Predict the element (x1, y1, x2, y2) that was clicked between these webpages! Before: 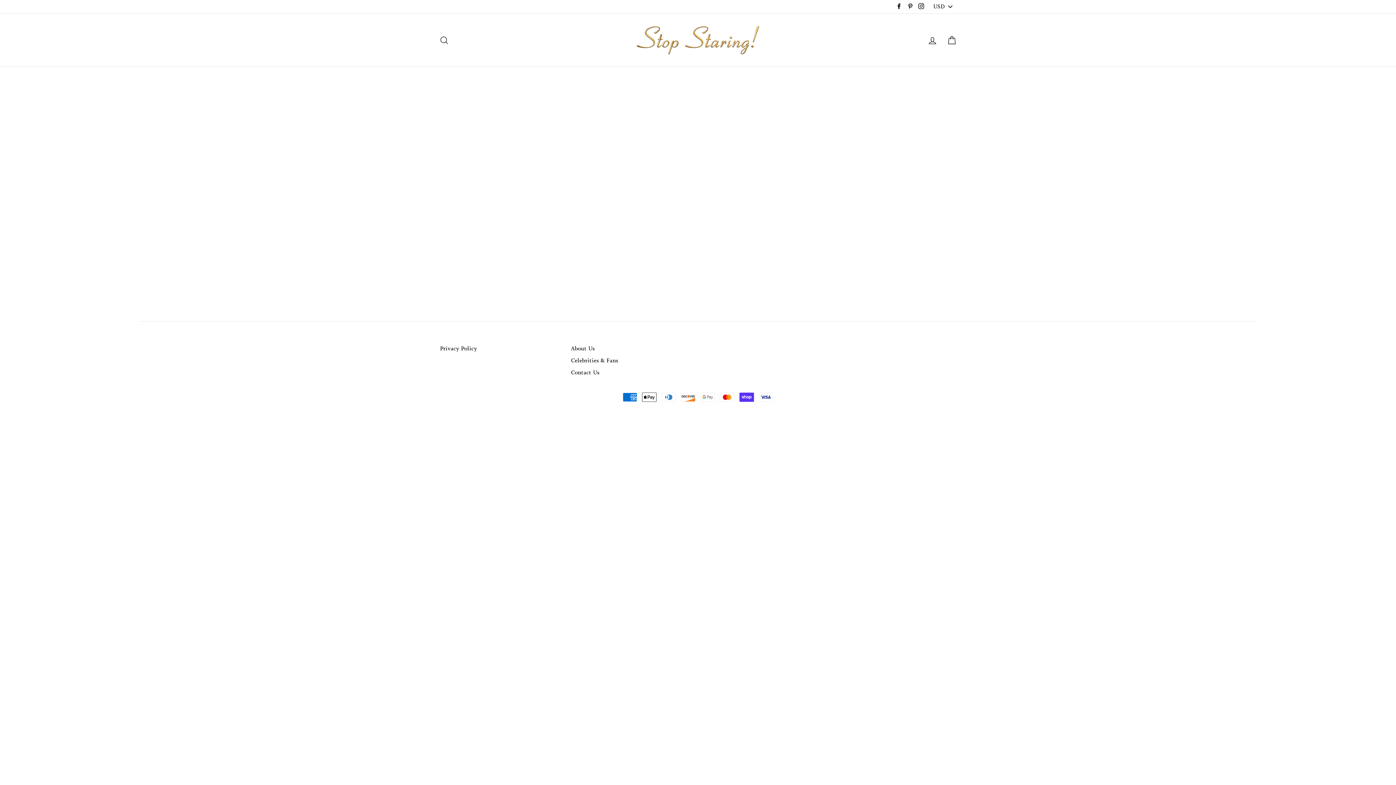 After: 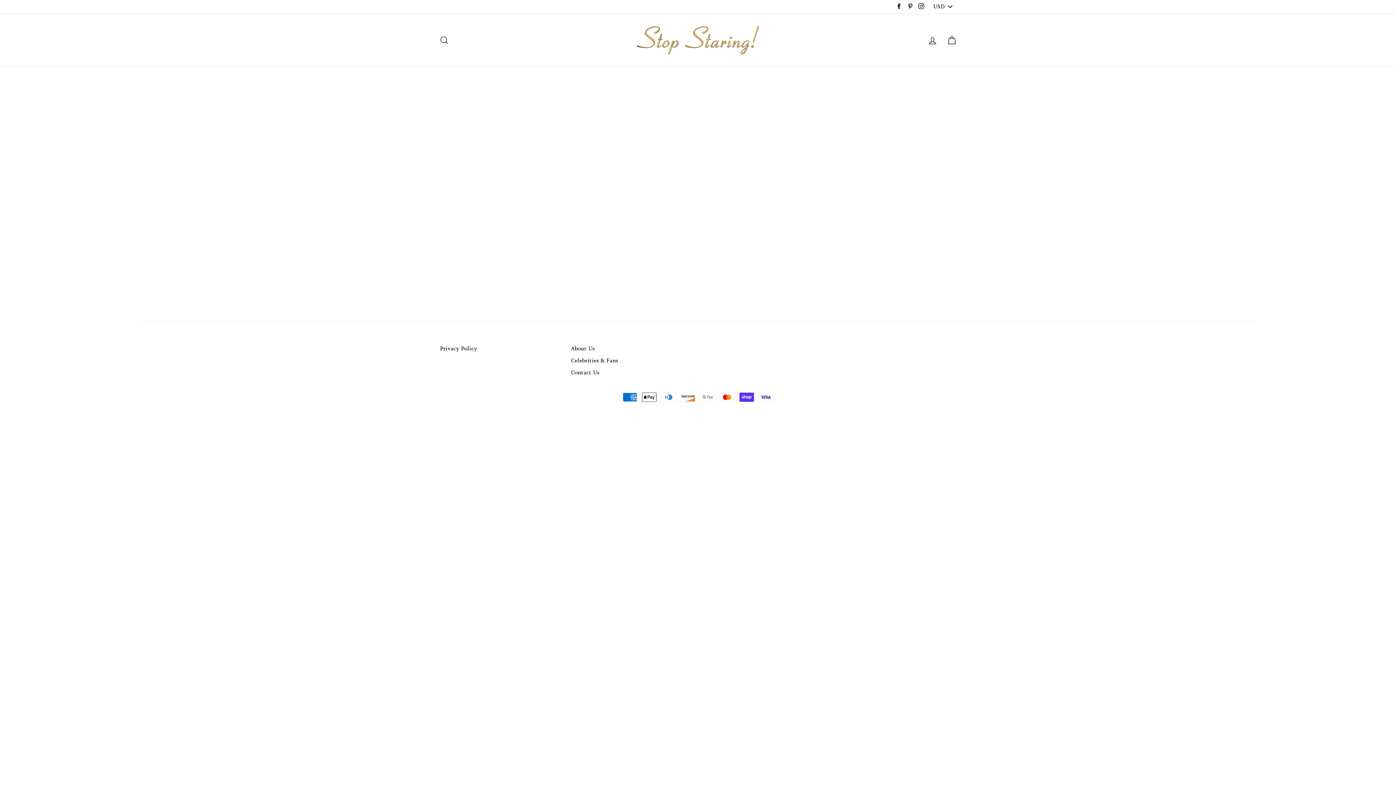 Action: bbox: (571, 343, 594, 354) label: About Us